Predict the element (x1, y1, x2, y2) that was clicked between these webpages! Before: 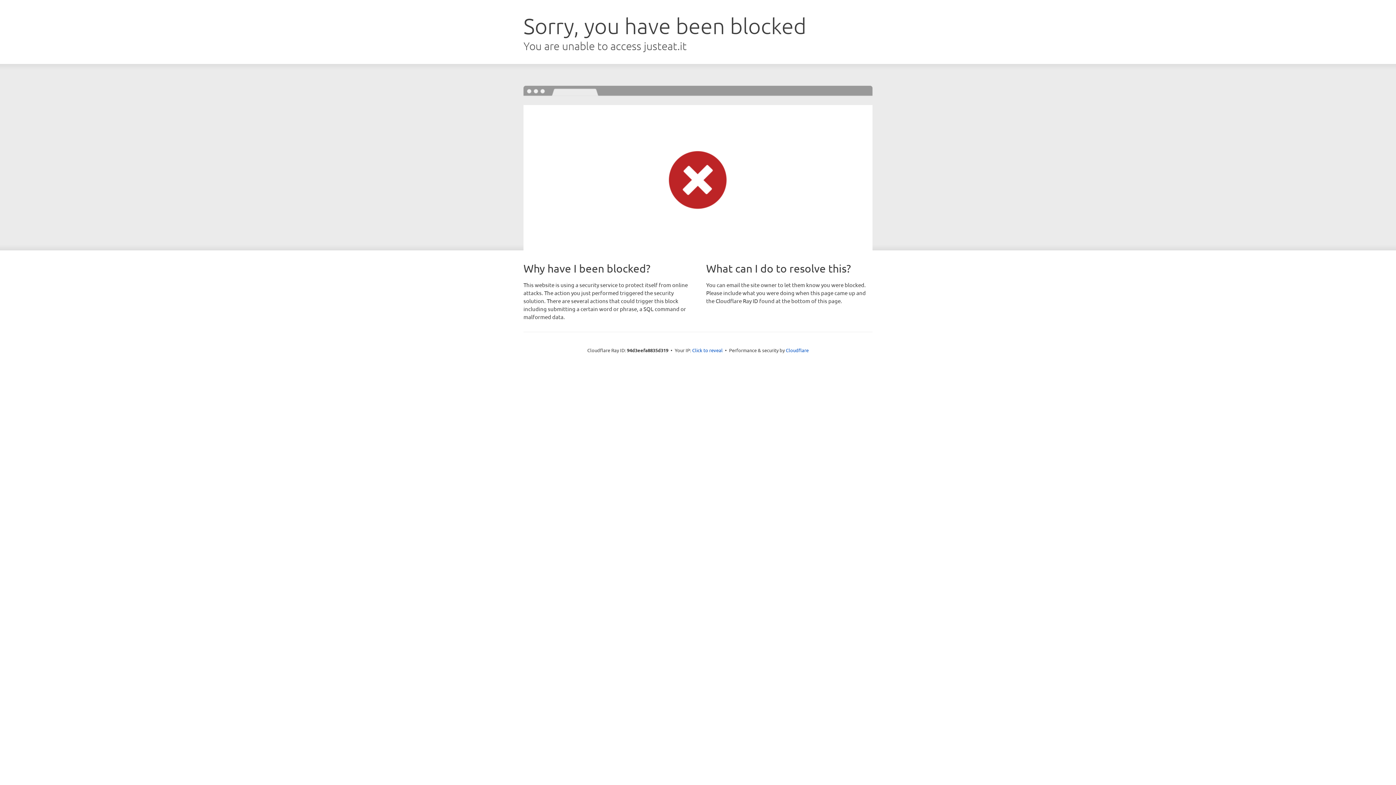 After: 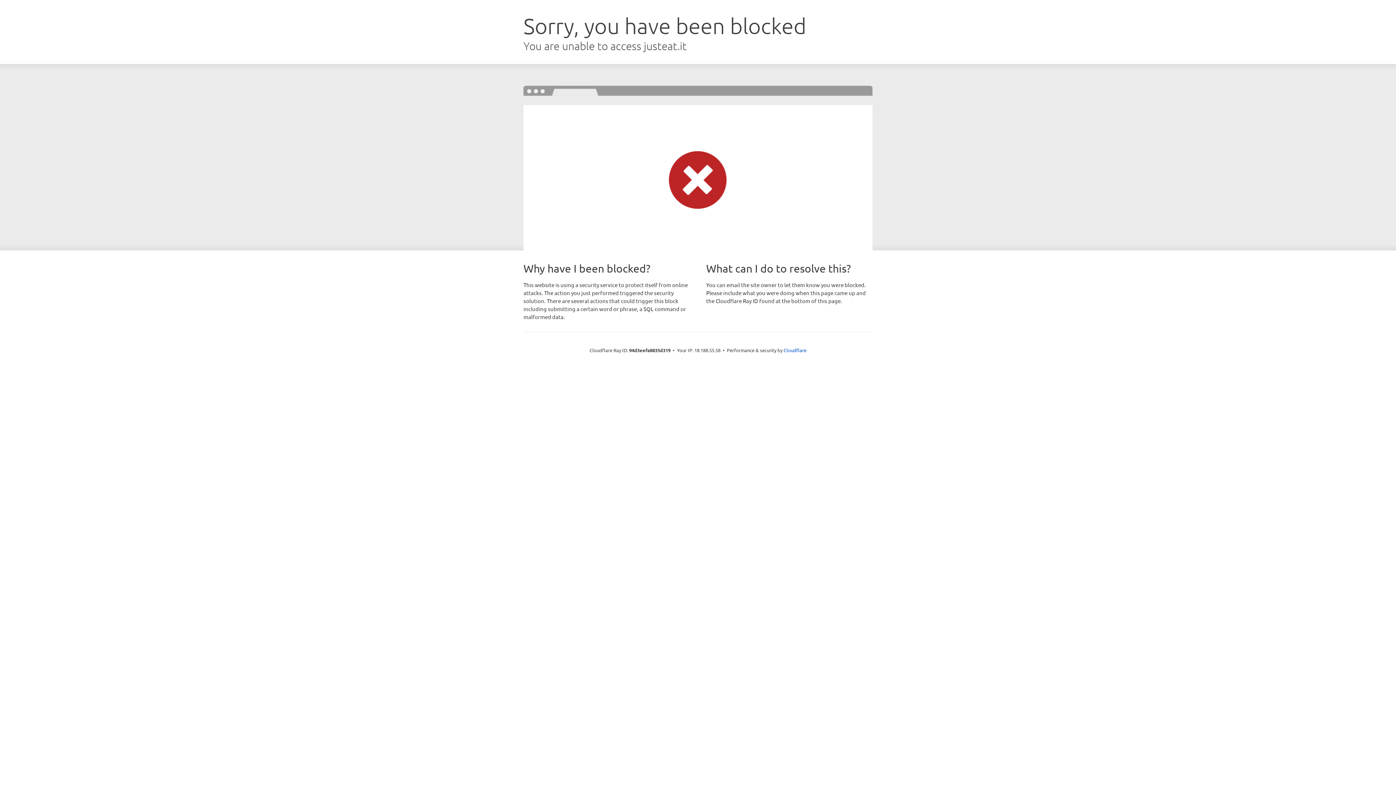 Action: bbox: (692, 346, 722, 353) label: Click to reveal